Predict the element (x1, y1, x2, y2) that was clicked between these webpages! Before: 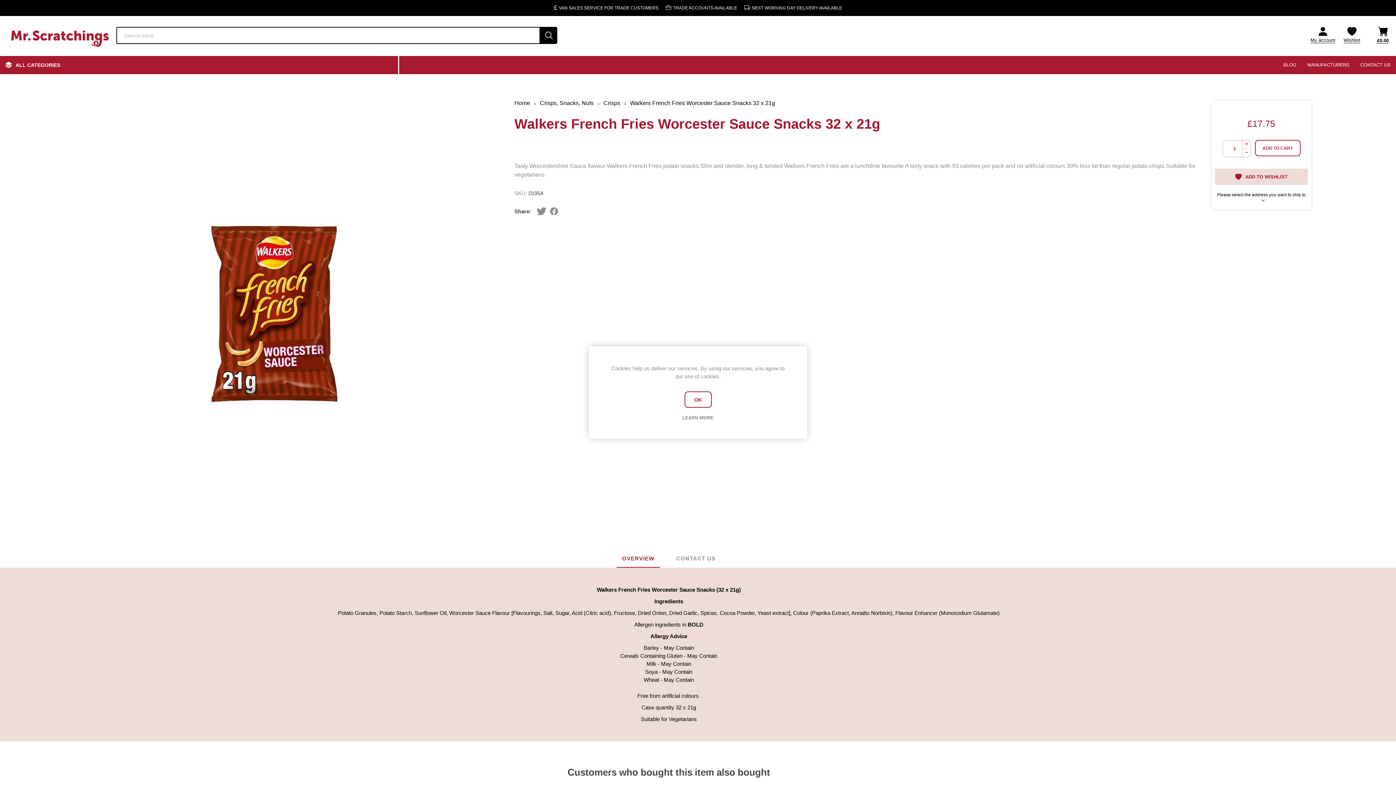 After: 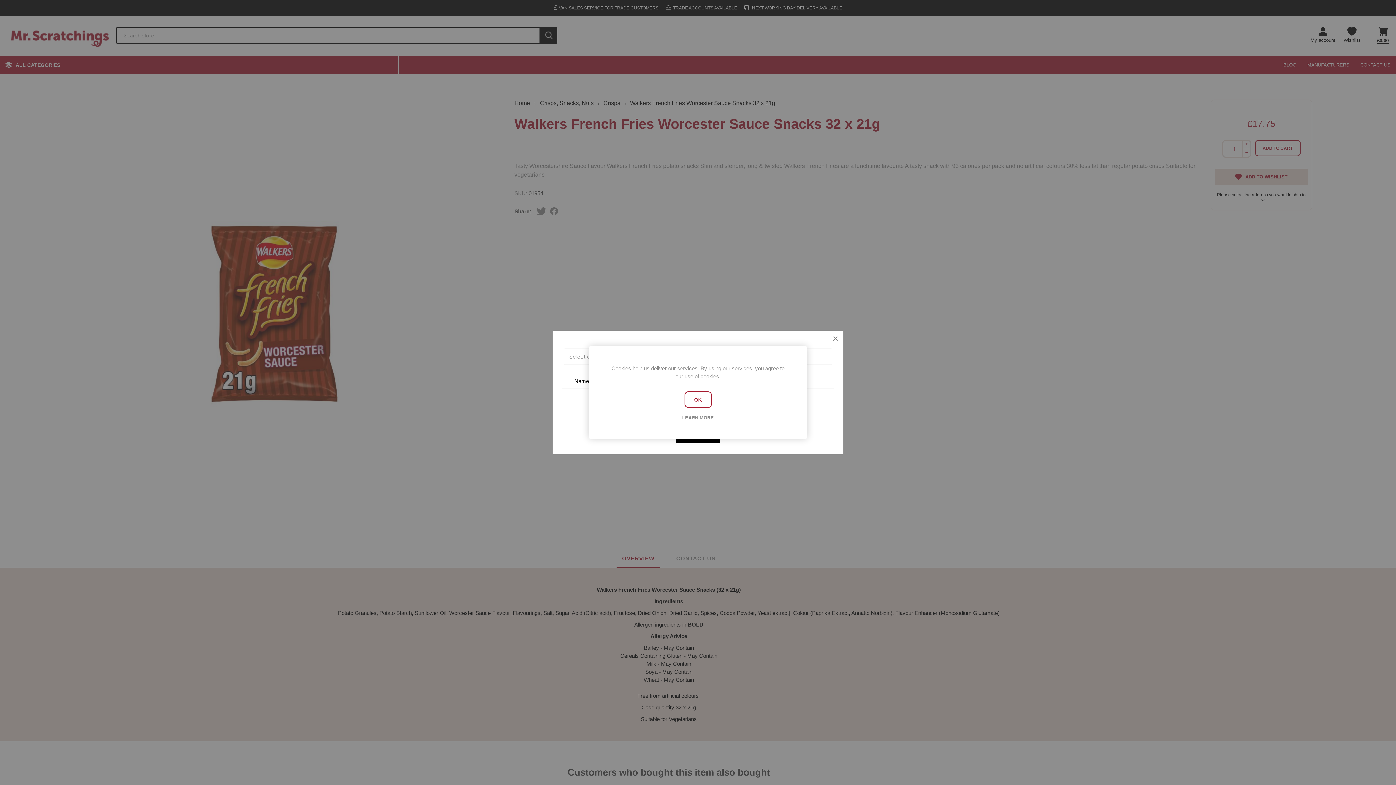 Action: label: Please select the address you want to ship to bbox: (1215, 192, 1308, 202)